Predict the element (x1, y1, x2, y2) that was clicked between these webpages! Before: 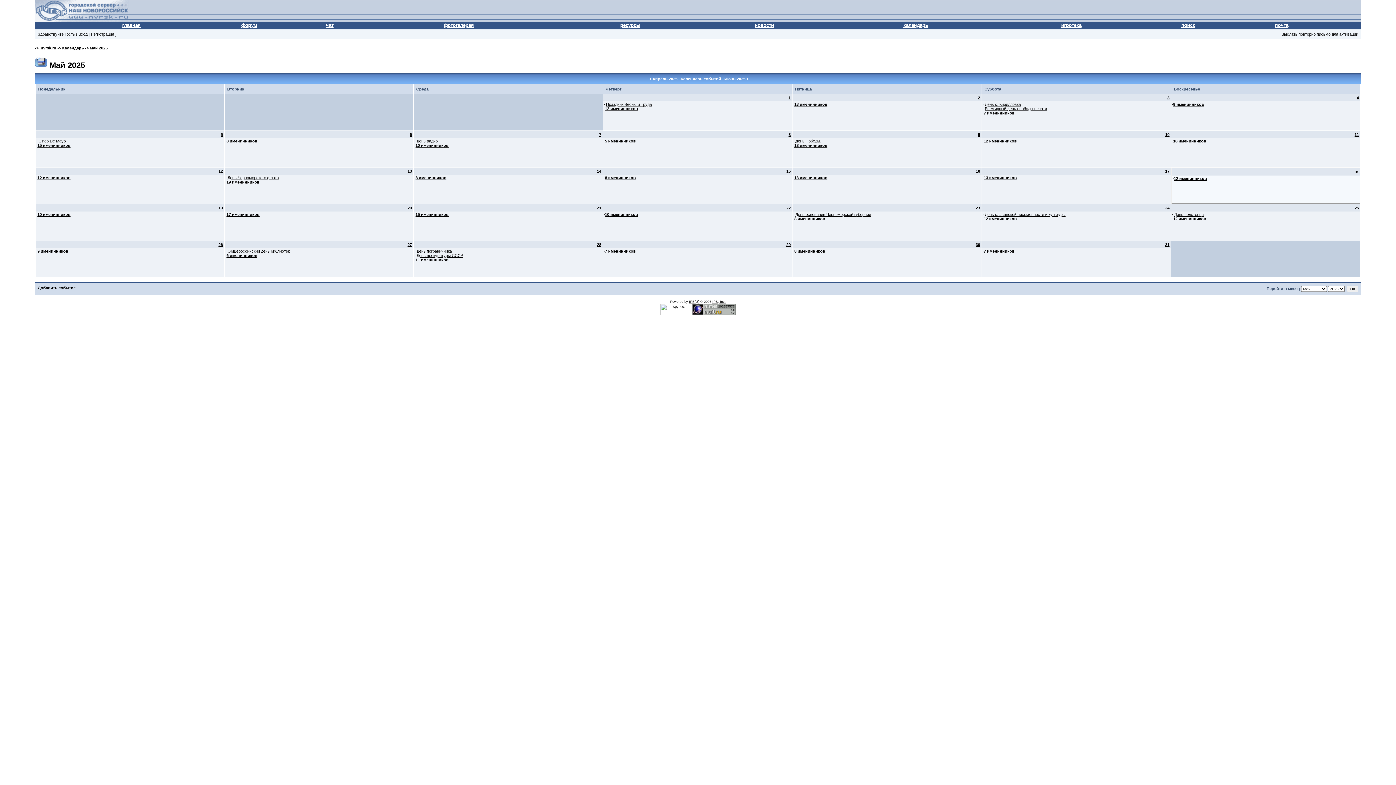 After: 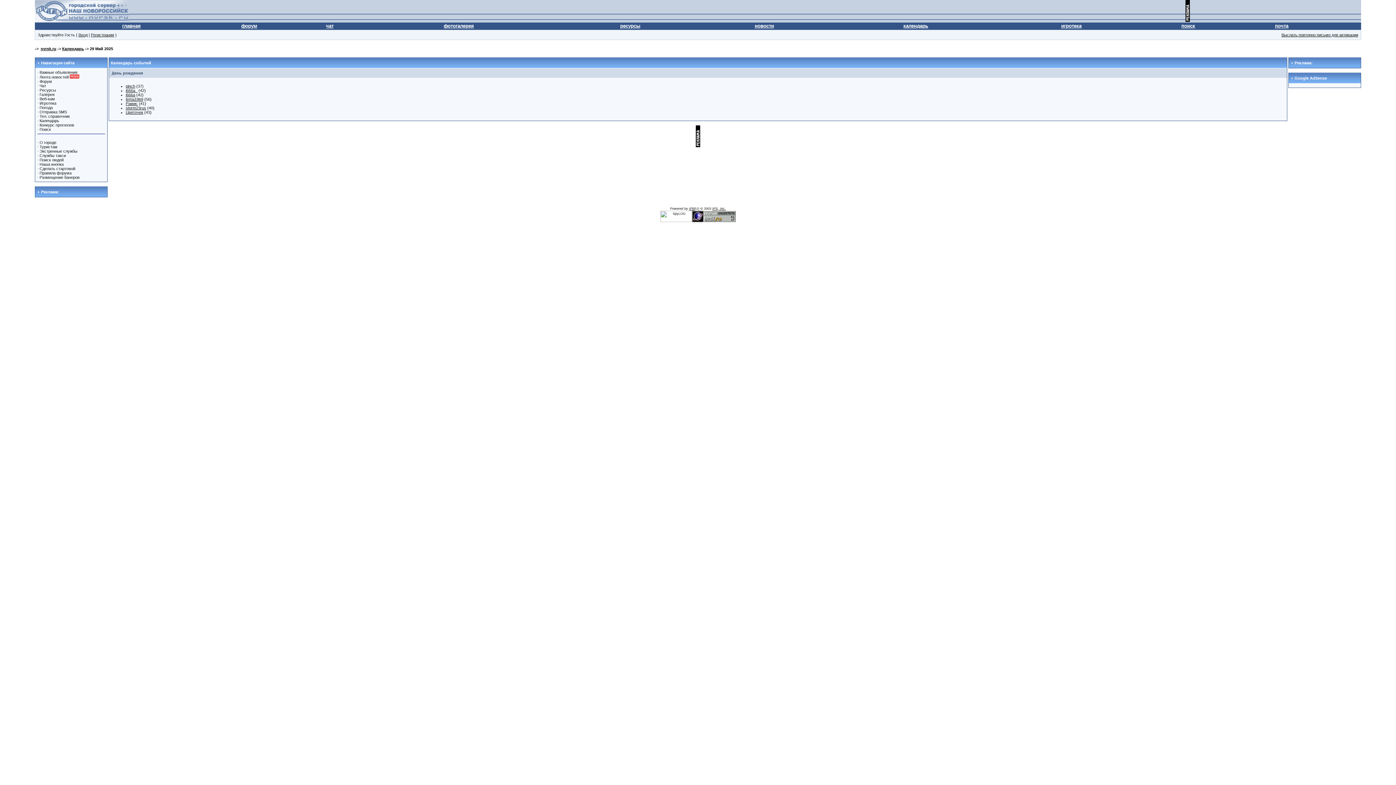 Action: bbox: (786, 242, 790, 246) label: 29